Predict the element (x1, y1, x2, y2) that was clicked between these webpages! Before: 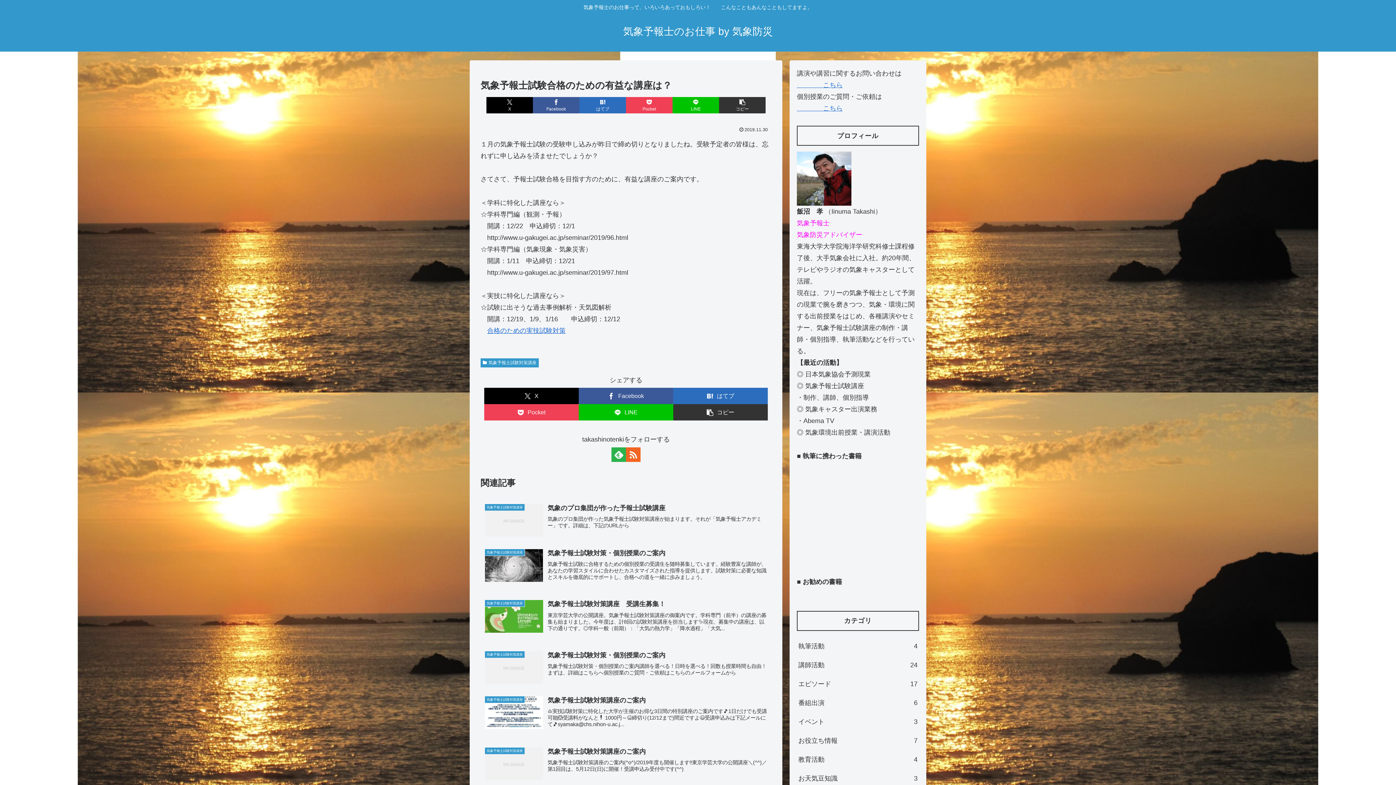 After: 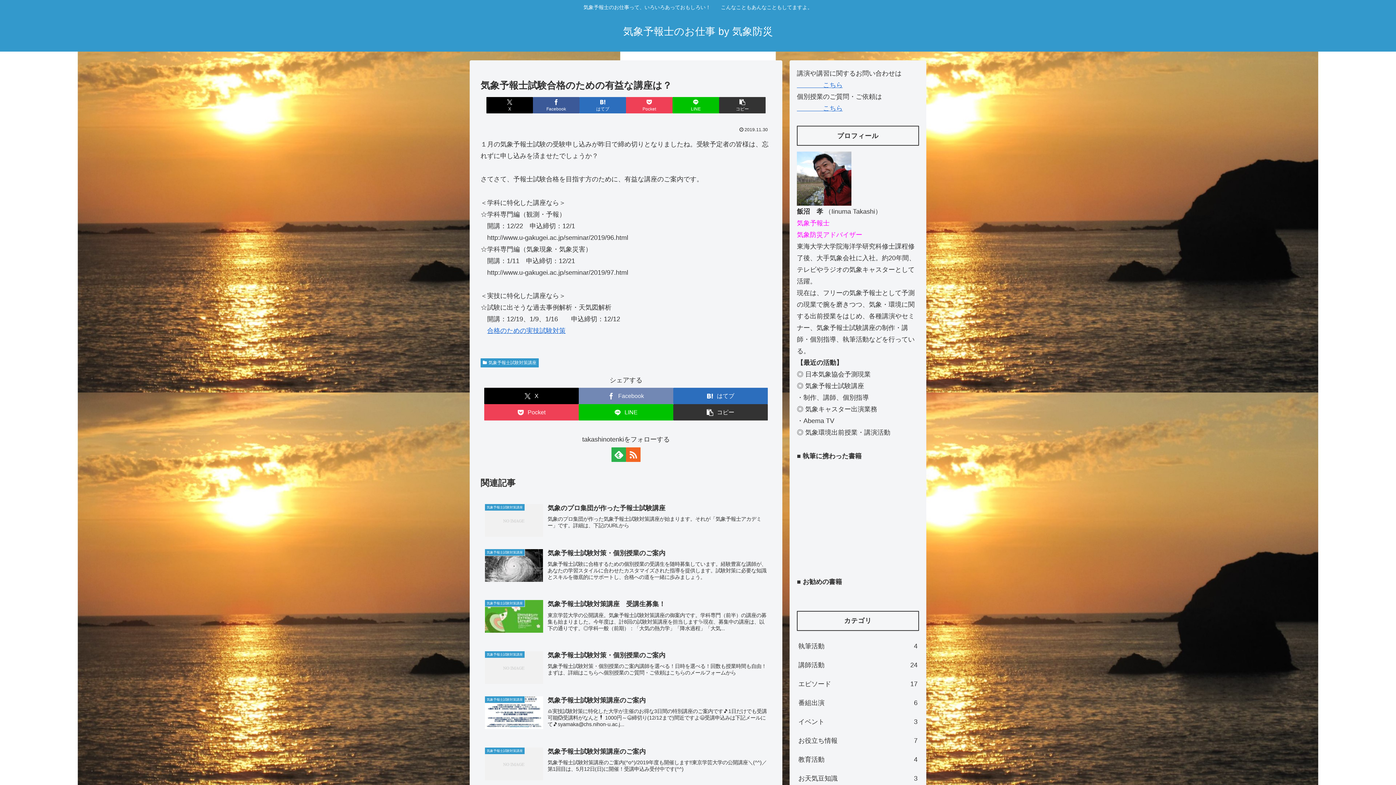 Action: bbox: (578, 388, 673, 404) label: Facebookでシェア